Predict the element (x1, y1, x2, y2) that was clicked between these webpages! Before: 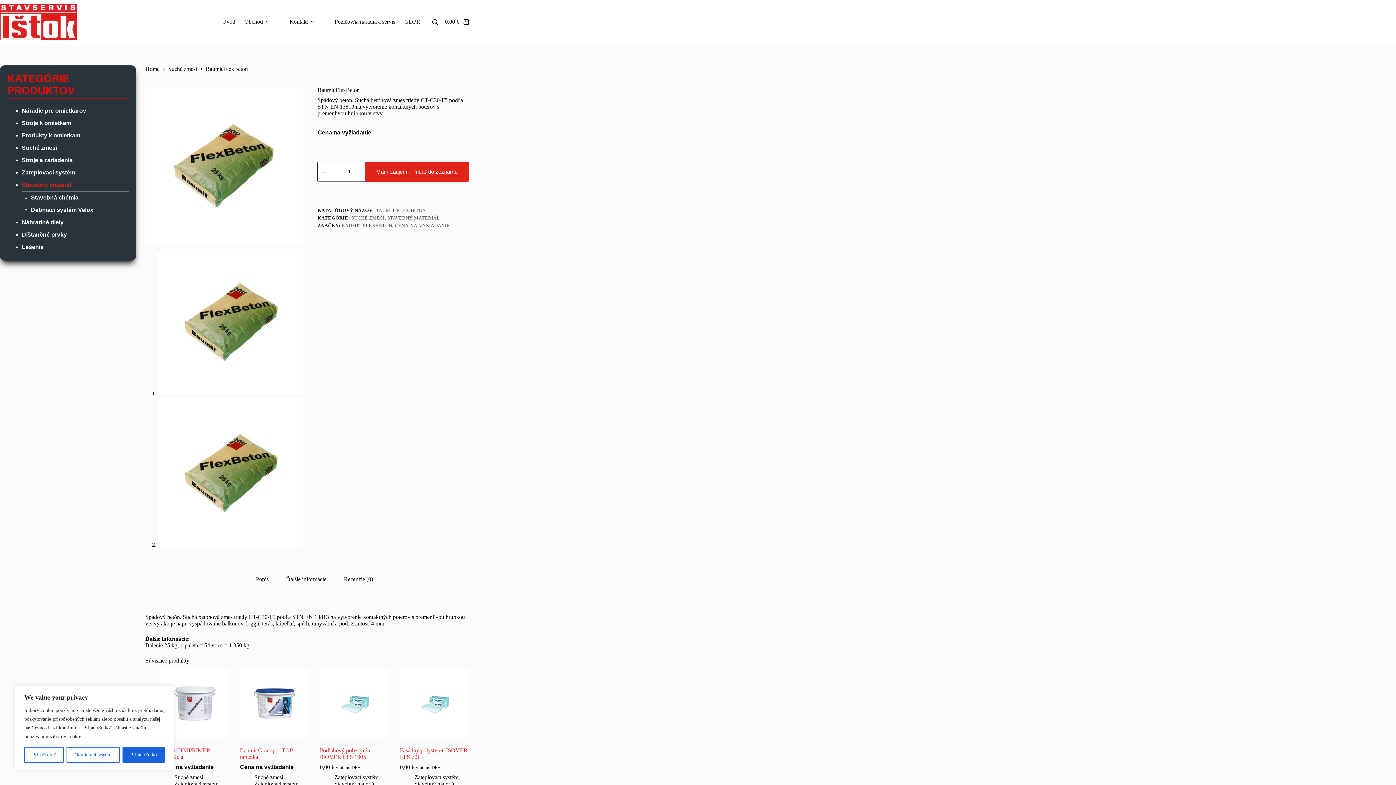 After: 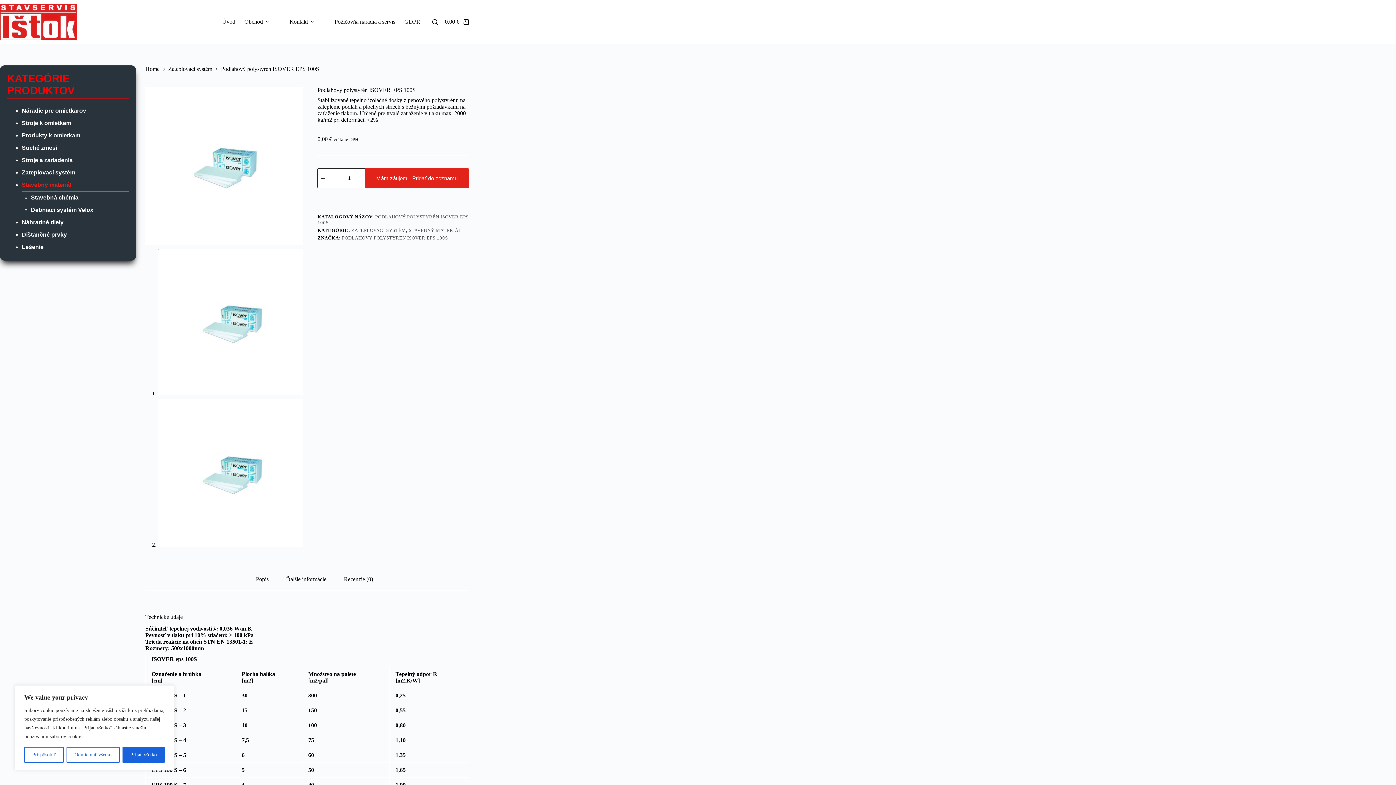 Action: bbox: (319, 747, 370, 760) label: Podlahový polystyrén ISOVER EPS 100S